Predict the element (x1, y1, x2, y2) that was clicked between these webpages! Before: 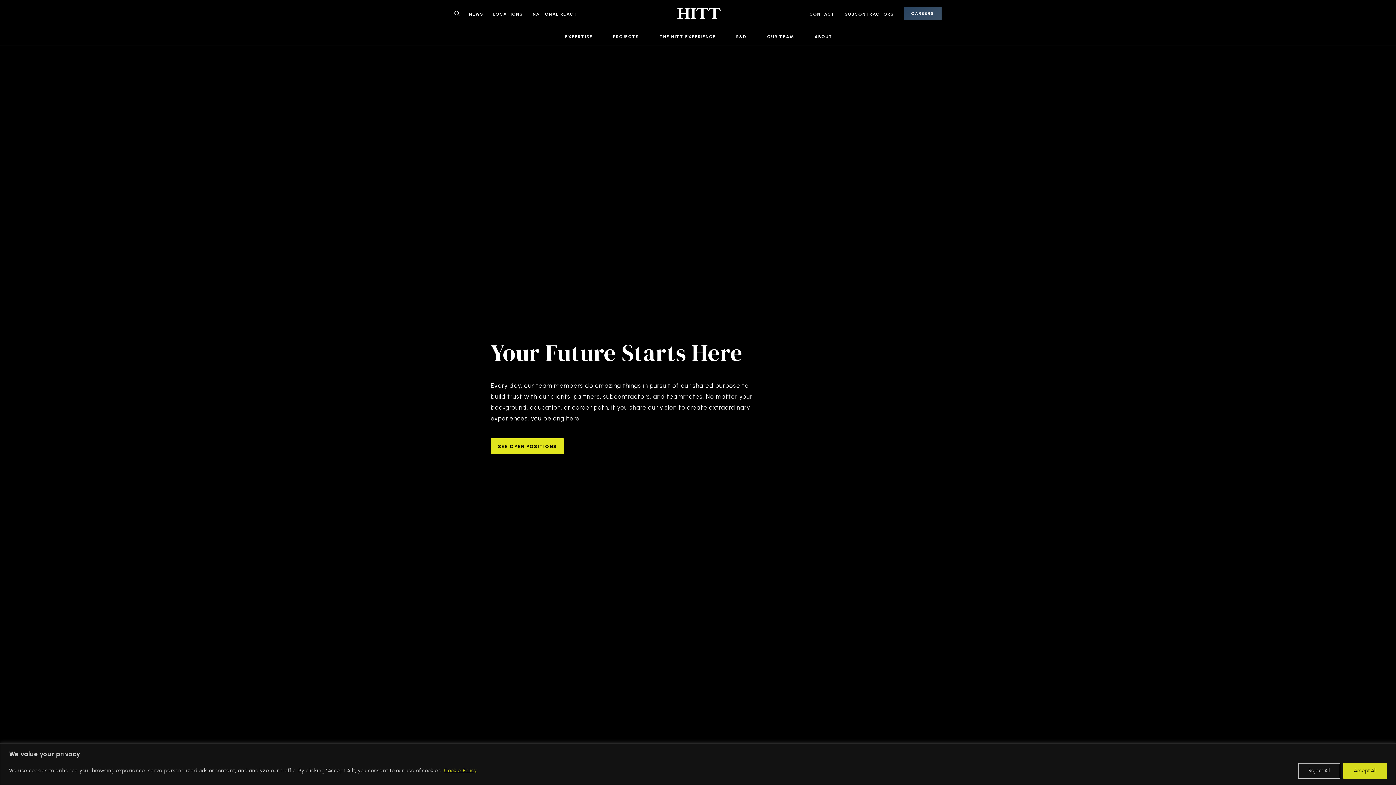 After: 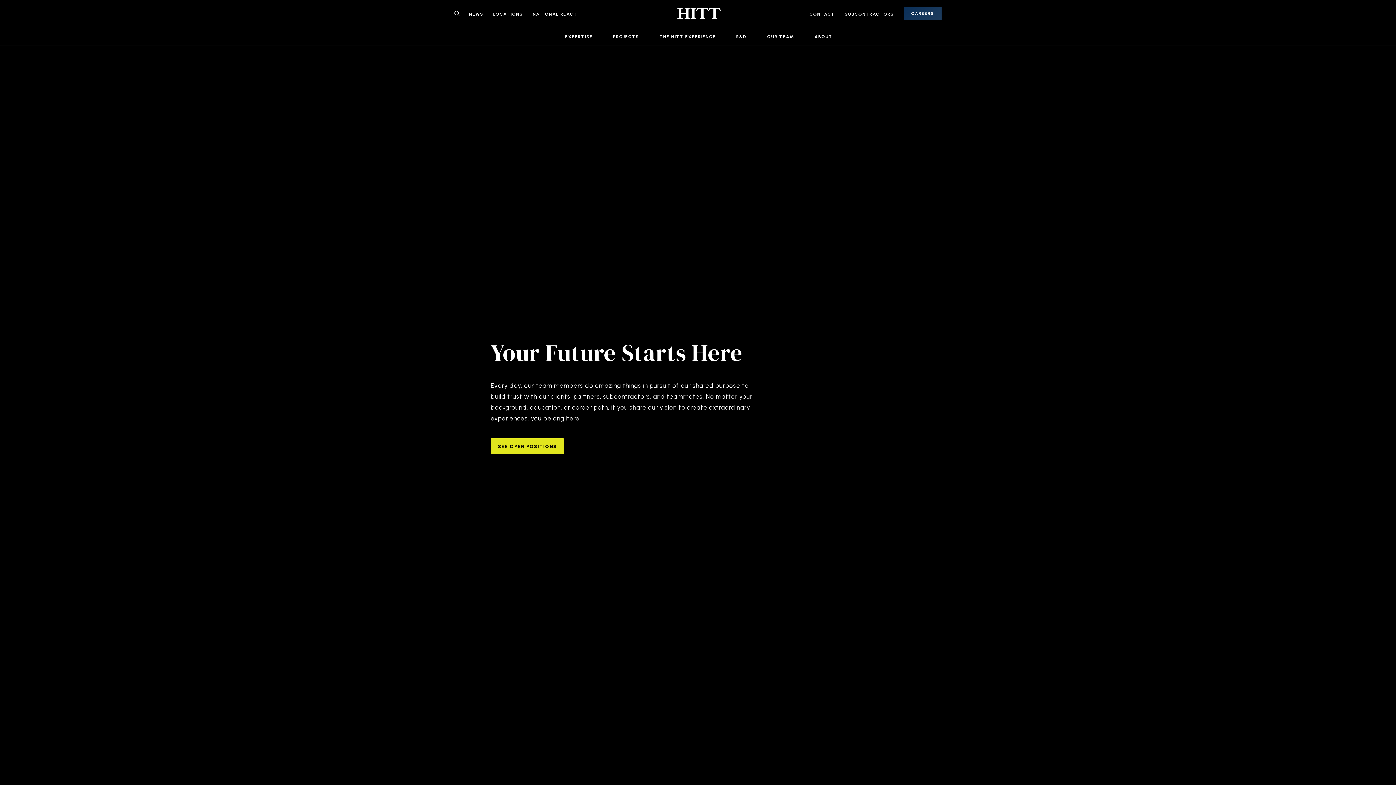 Action: bbox: (1343, 763, 1387, 779) label: Accept All